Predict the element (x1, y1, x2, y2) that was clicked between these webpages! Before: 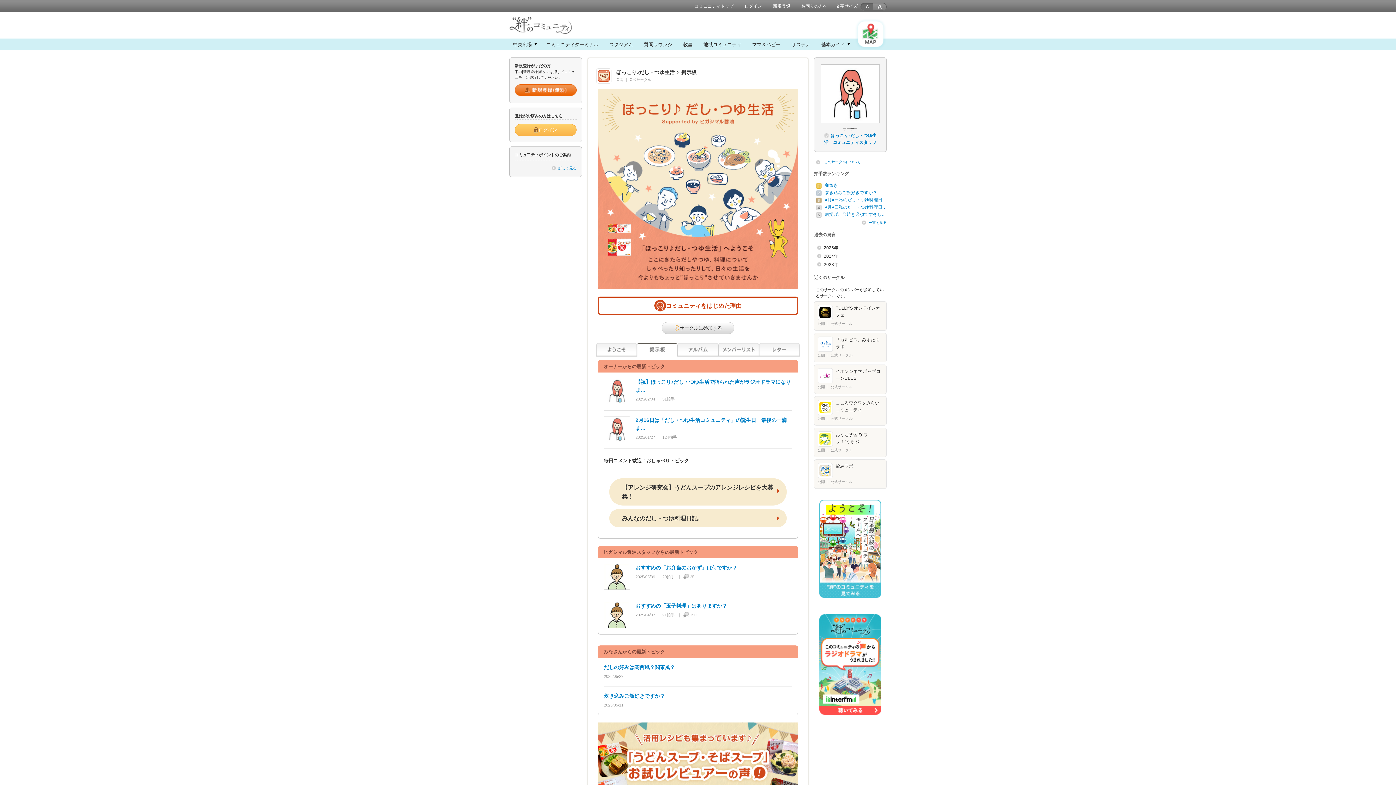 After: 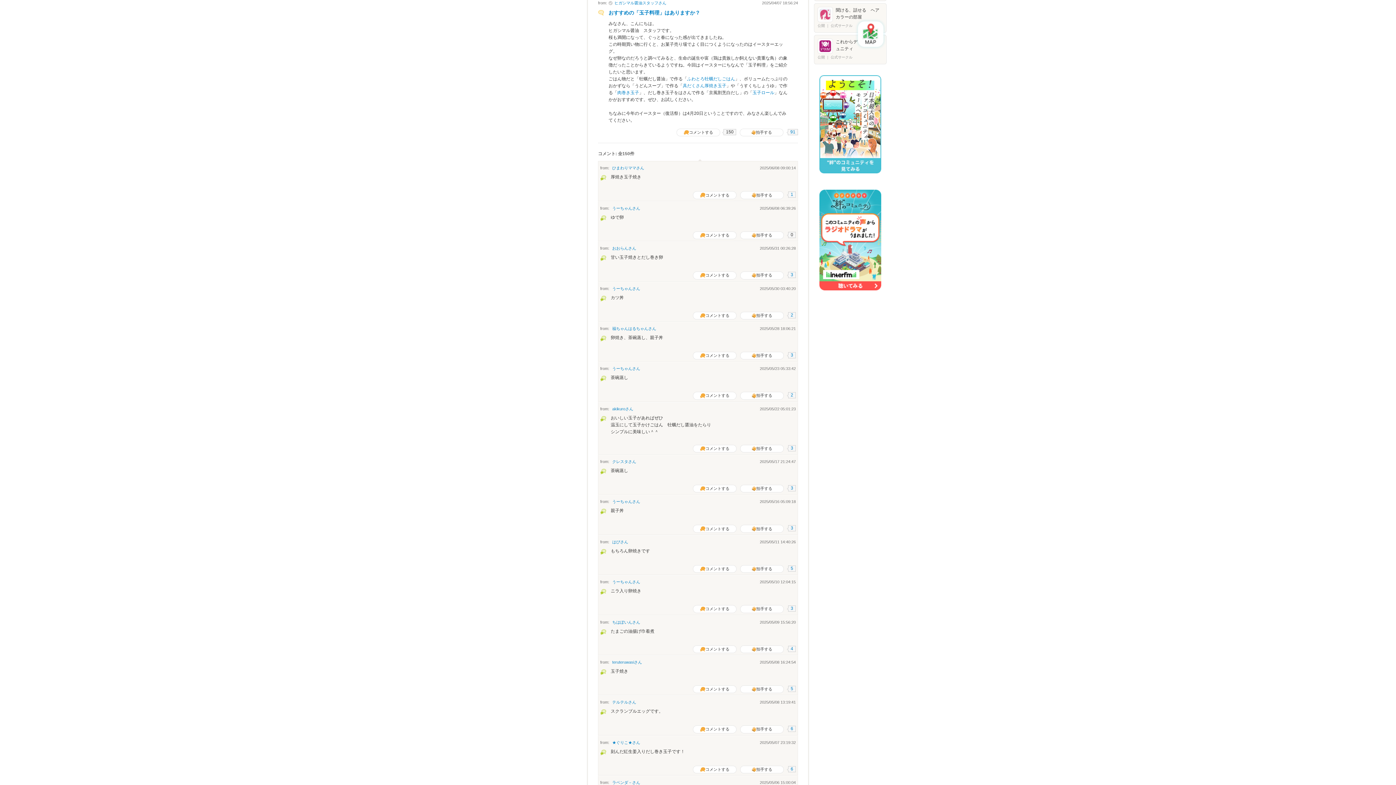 Action: label: おすすめの「玉子料理」はありますか？ bbox: (635, 603, 727, 609)